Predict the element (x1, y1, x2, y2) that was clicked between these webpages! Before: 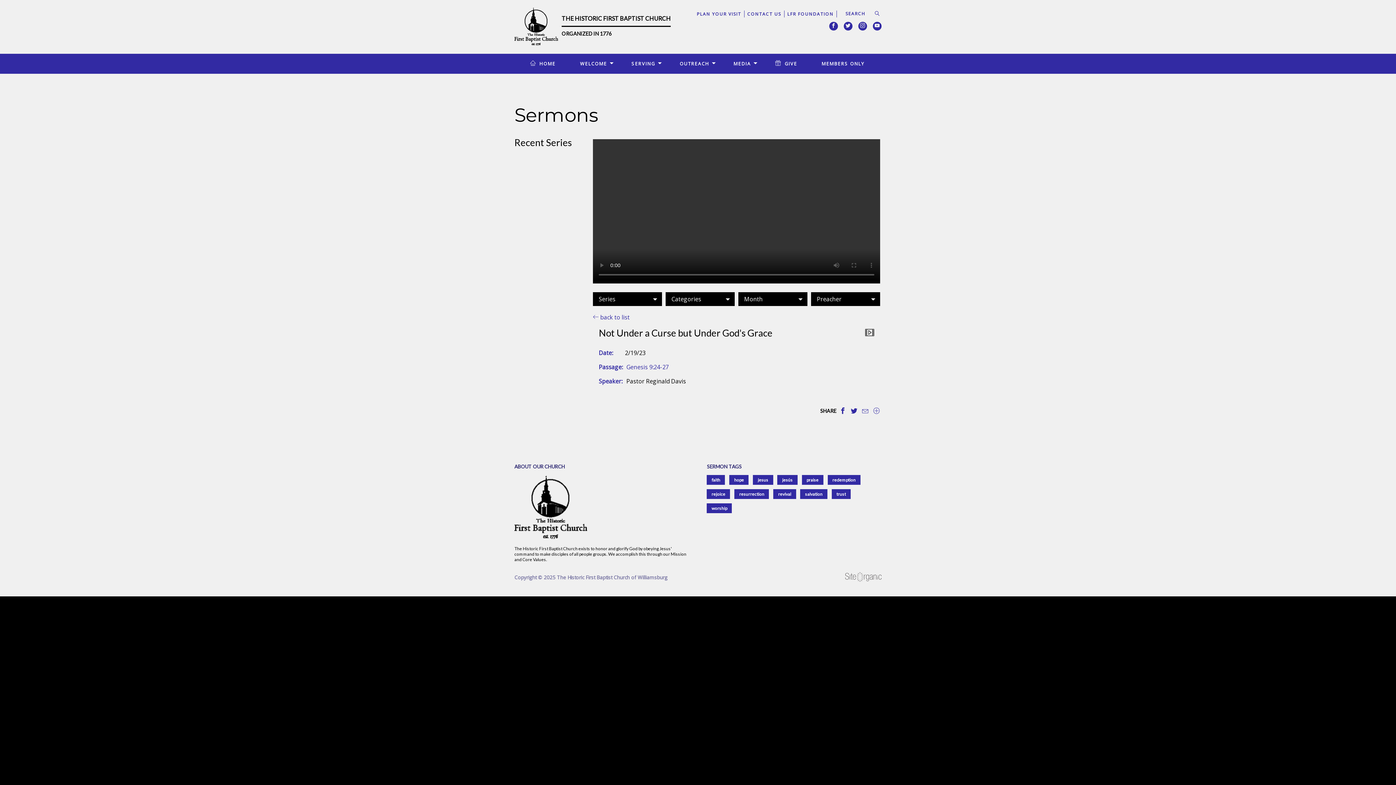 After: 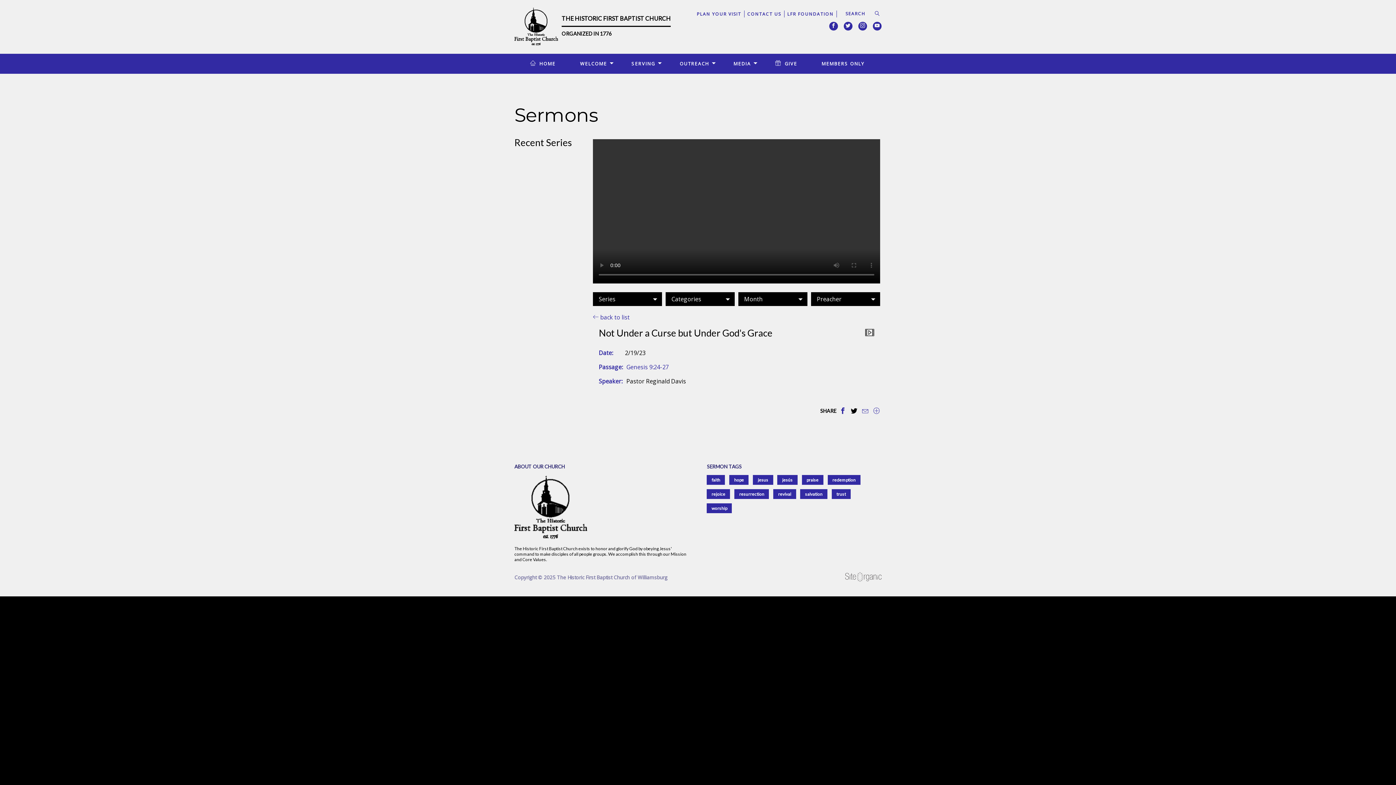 Action: bbox: (851, 407, 857, 414)